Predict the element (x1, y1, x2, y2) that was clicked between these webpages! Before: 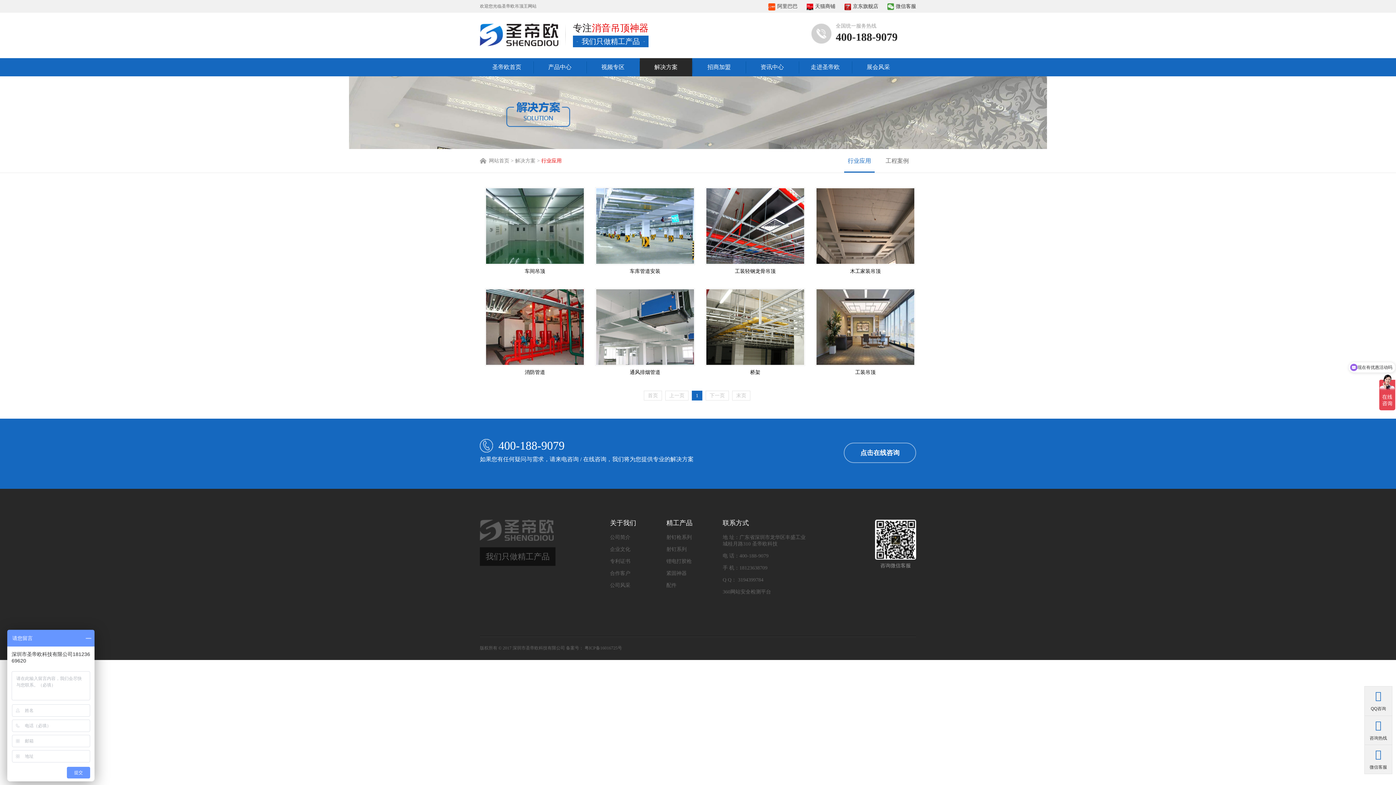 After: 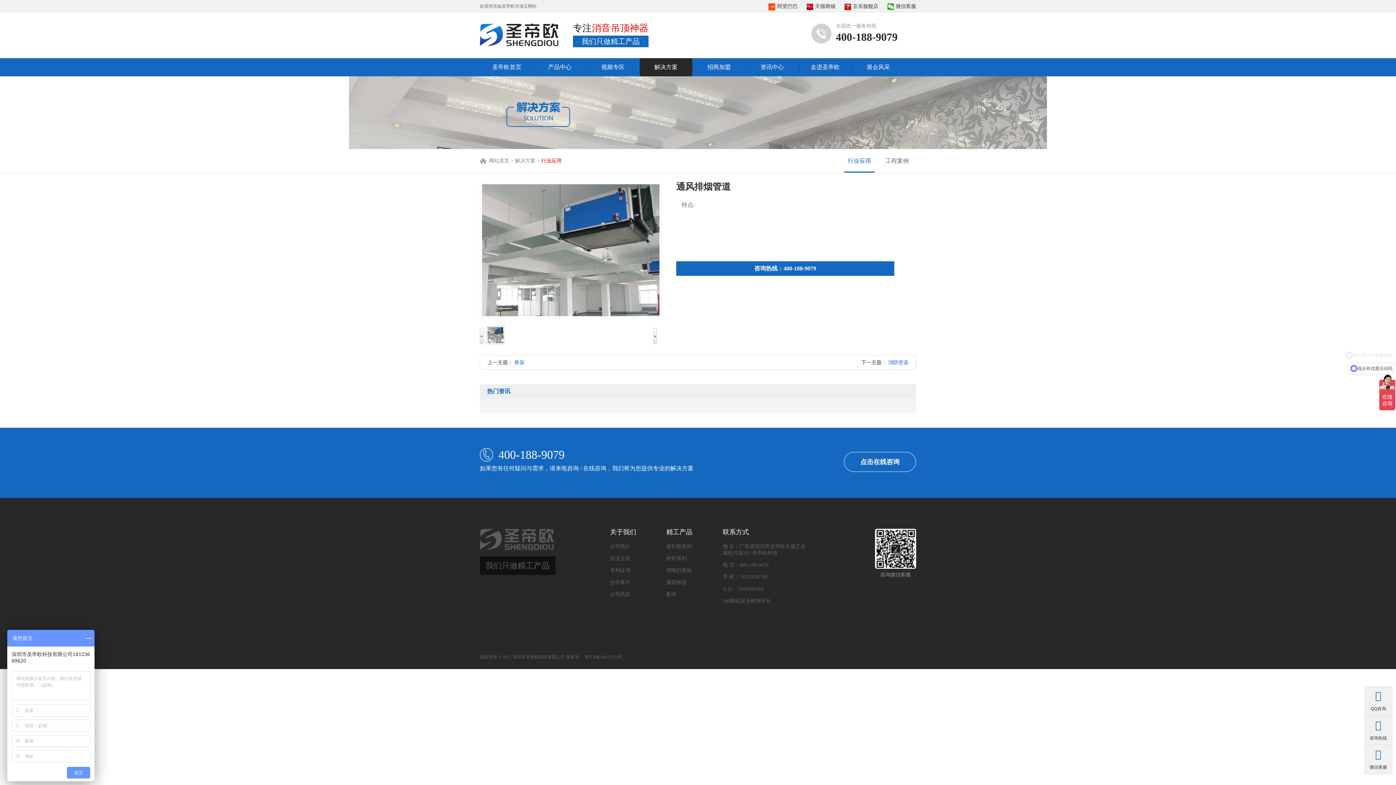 Action: label: 通风排烟管道 bbox: (595, 288, 695, 378)